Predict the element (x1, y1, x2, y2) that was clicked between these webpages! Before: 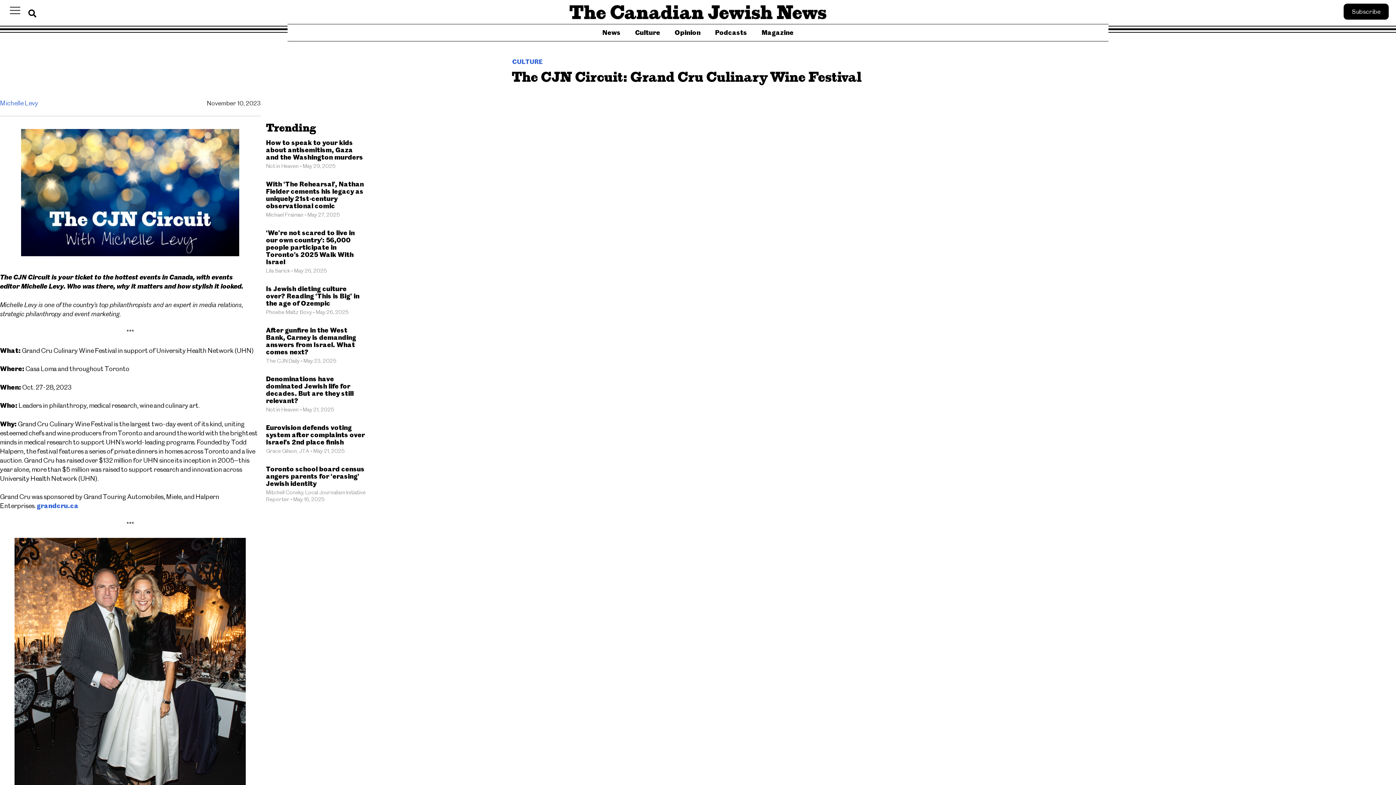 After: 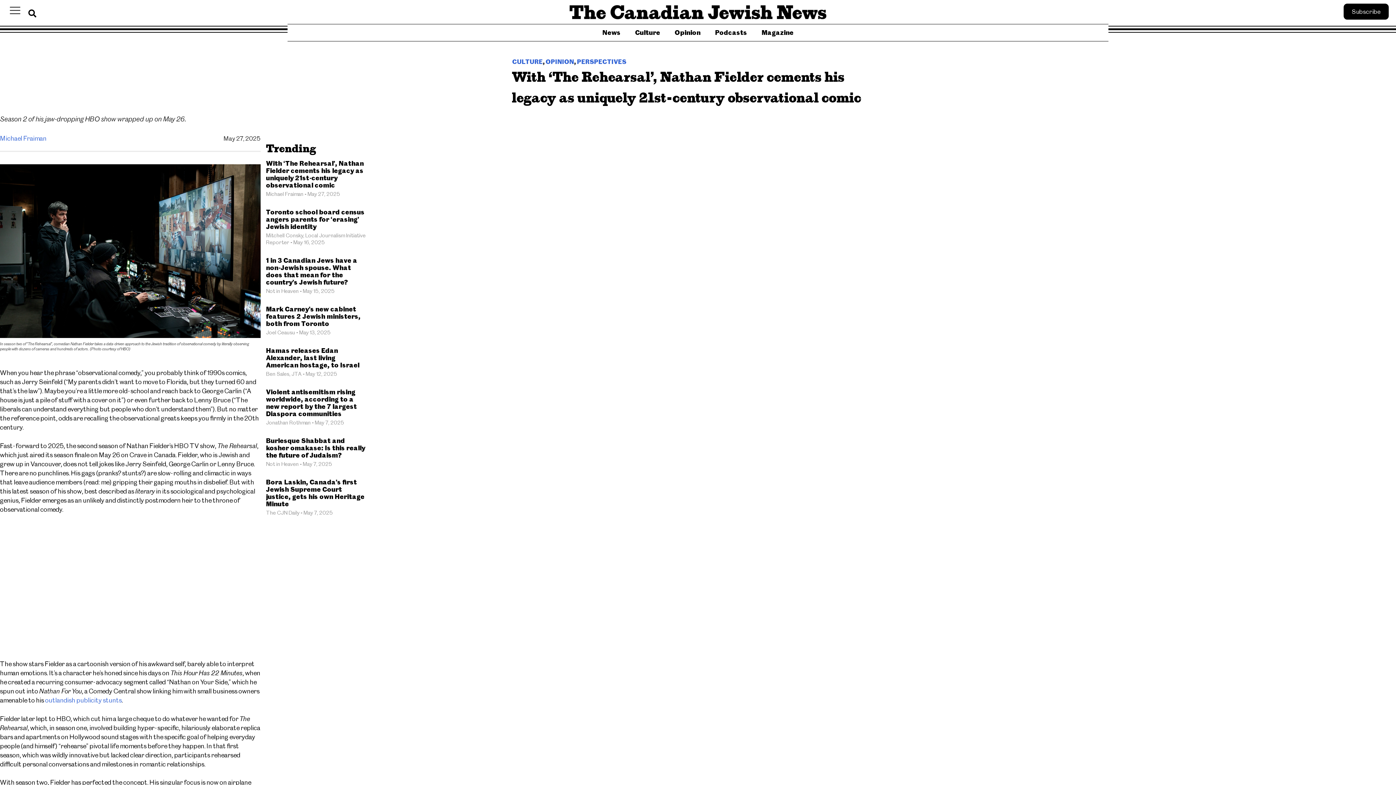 Action: label: With ‘The Rehearsal’, Nathan Fielder cements his legacy as uniquely 21st-century observational comic bbox: (266, 180, 363, 209)